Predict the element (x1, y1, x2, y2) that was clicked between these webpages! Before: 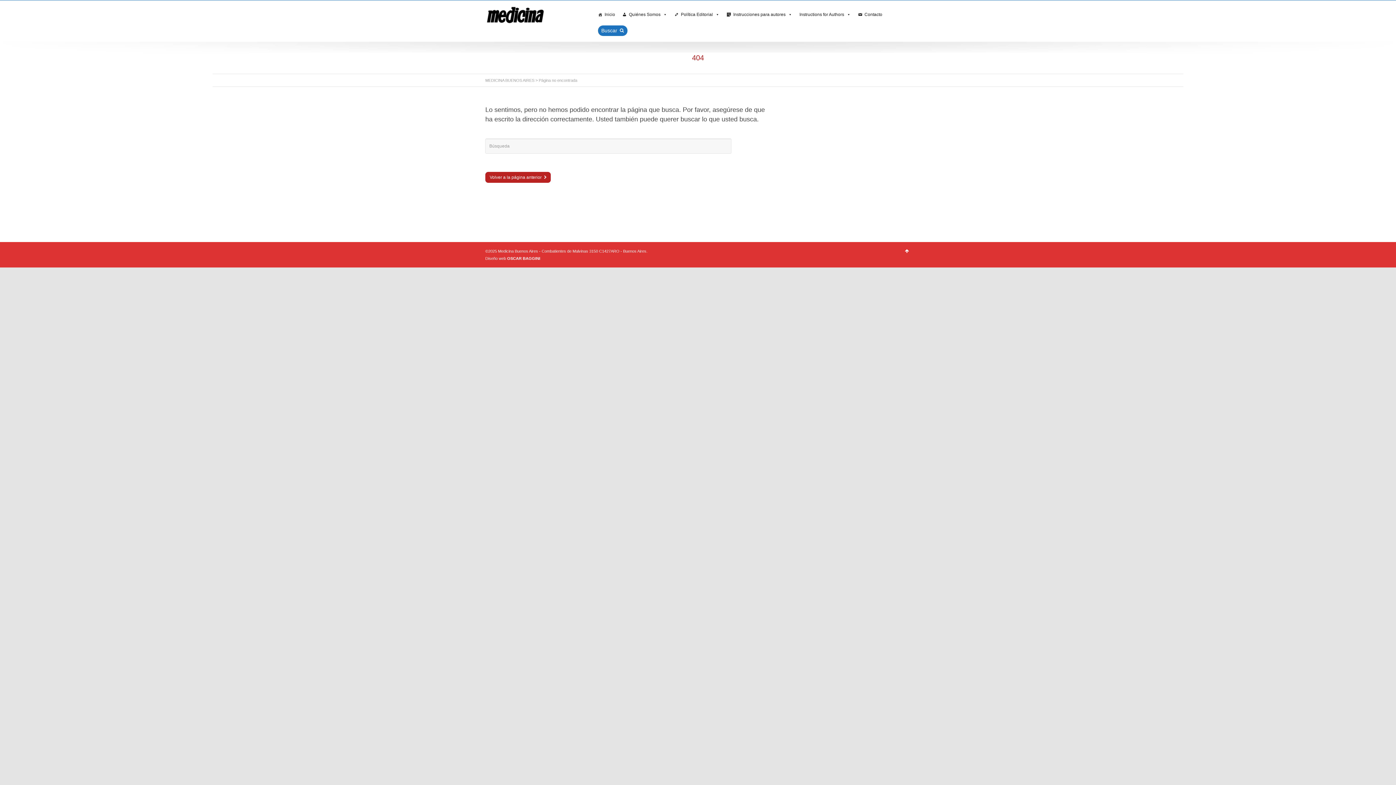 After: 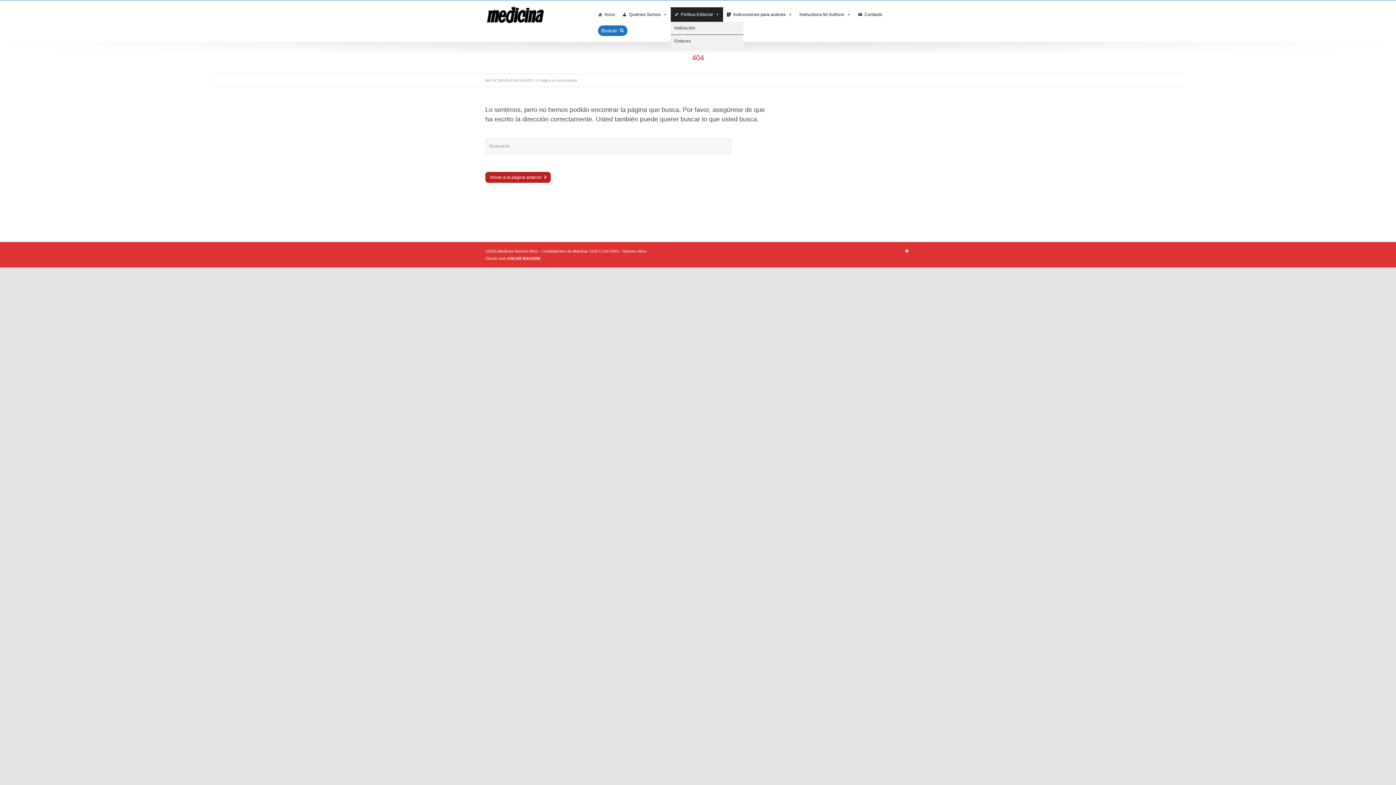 Action: label: Política Editorial bbox: (670, 7, 723, 21)